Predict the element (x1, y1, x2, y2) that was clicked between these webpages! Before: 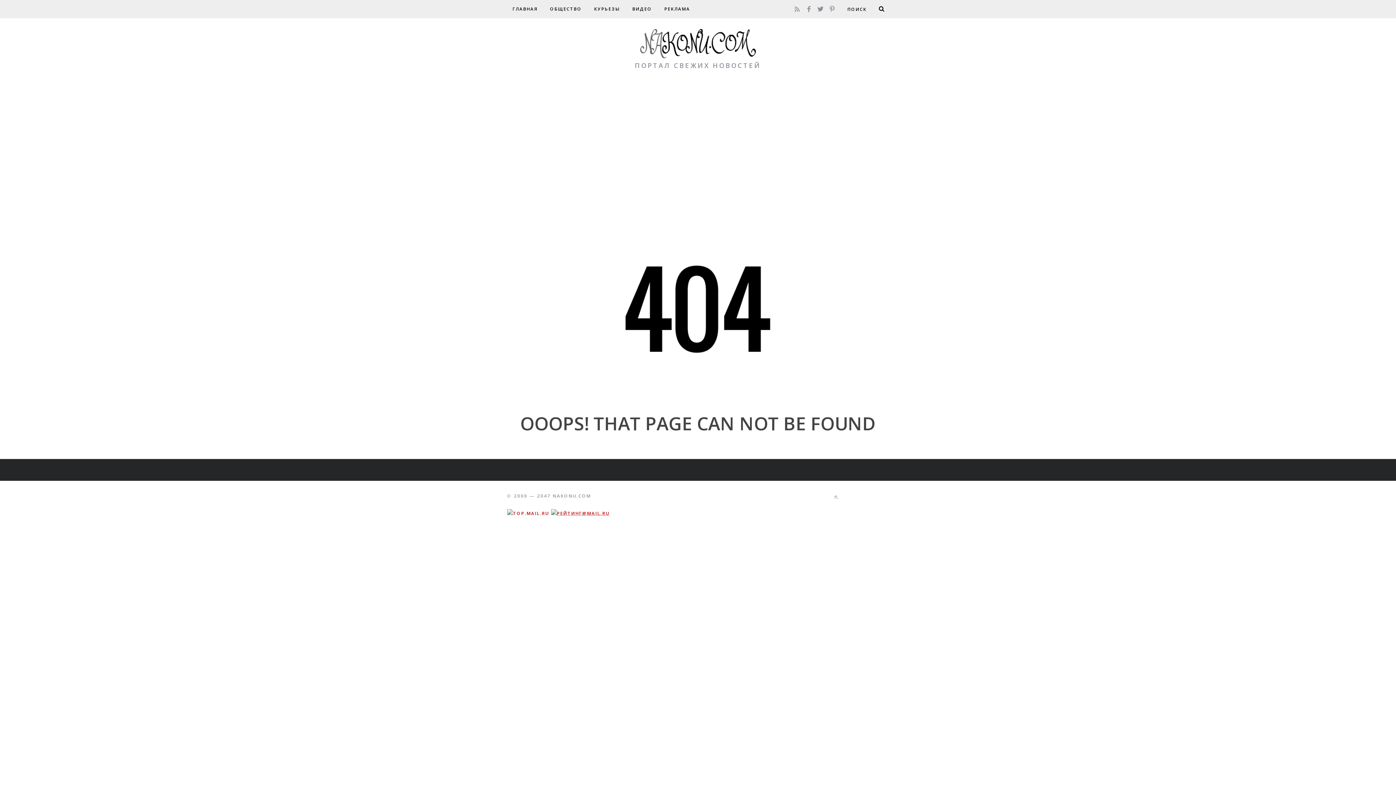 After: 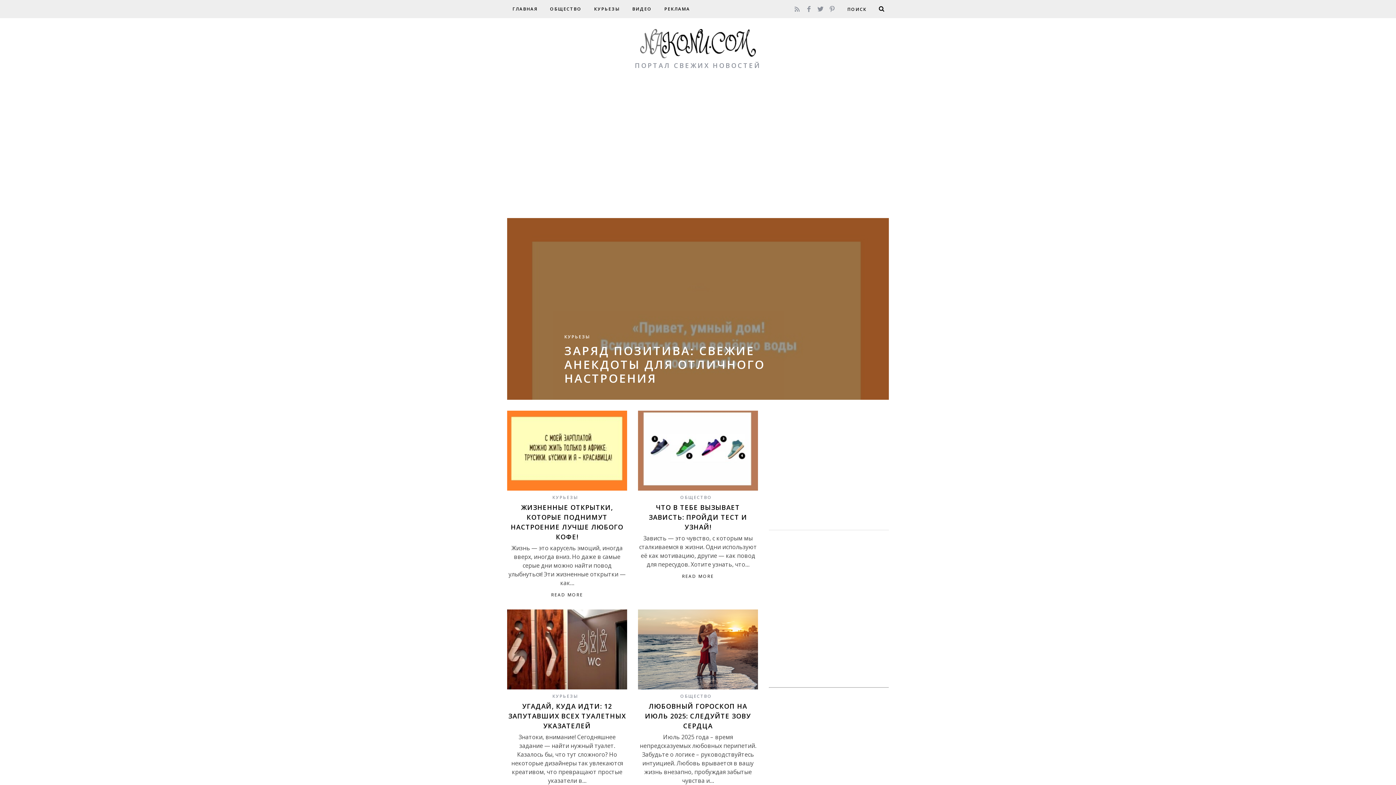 Action: bbox: (640, 29, 756, 58)